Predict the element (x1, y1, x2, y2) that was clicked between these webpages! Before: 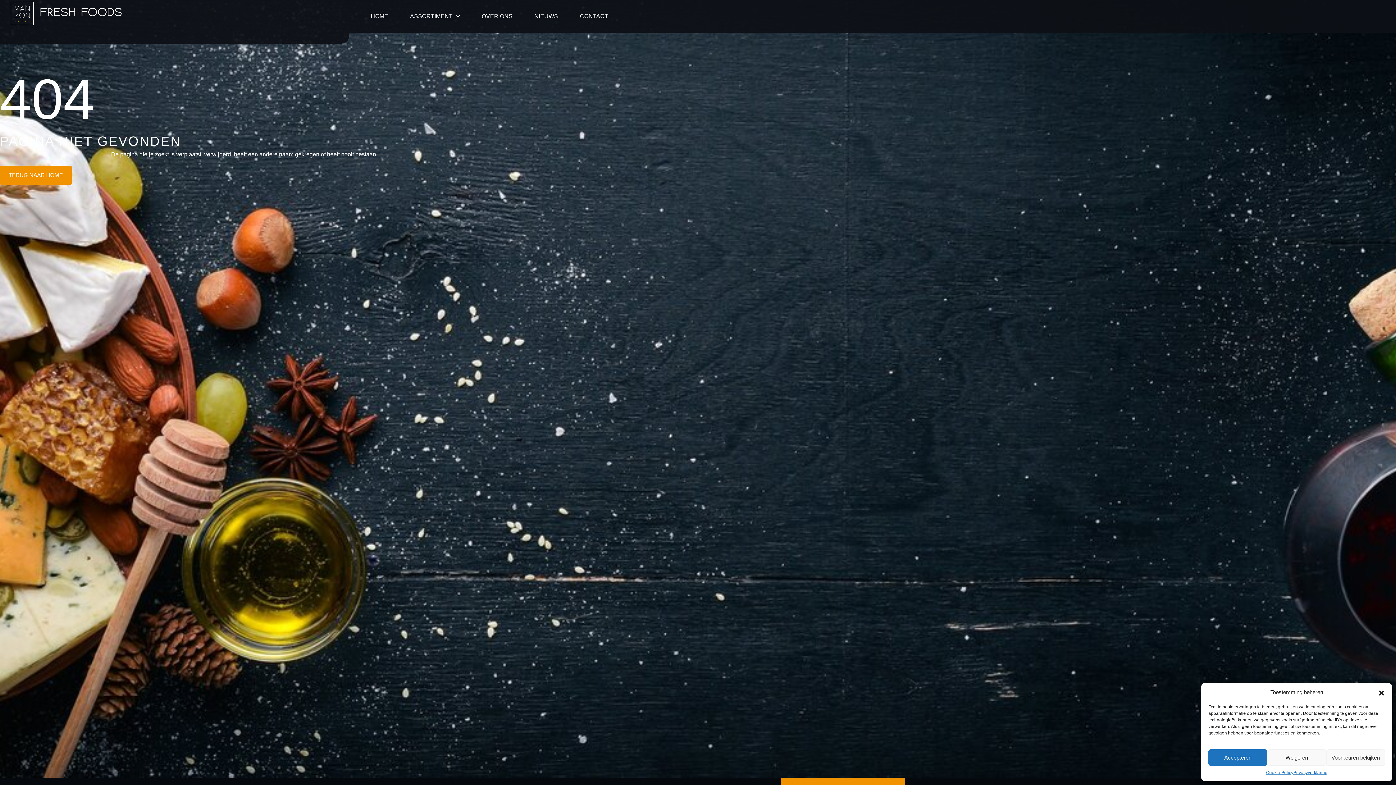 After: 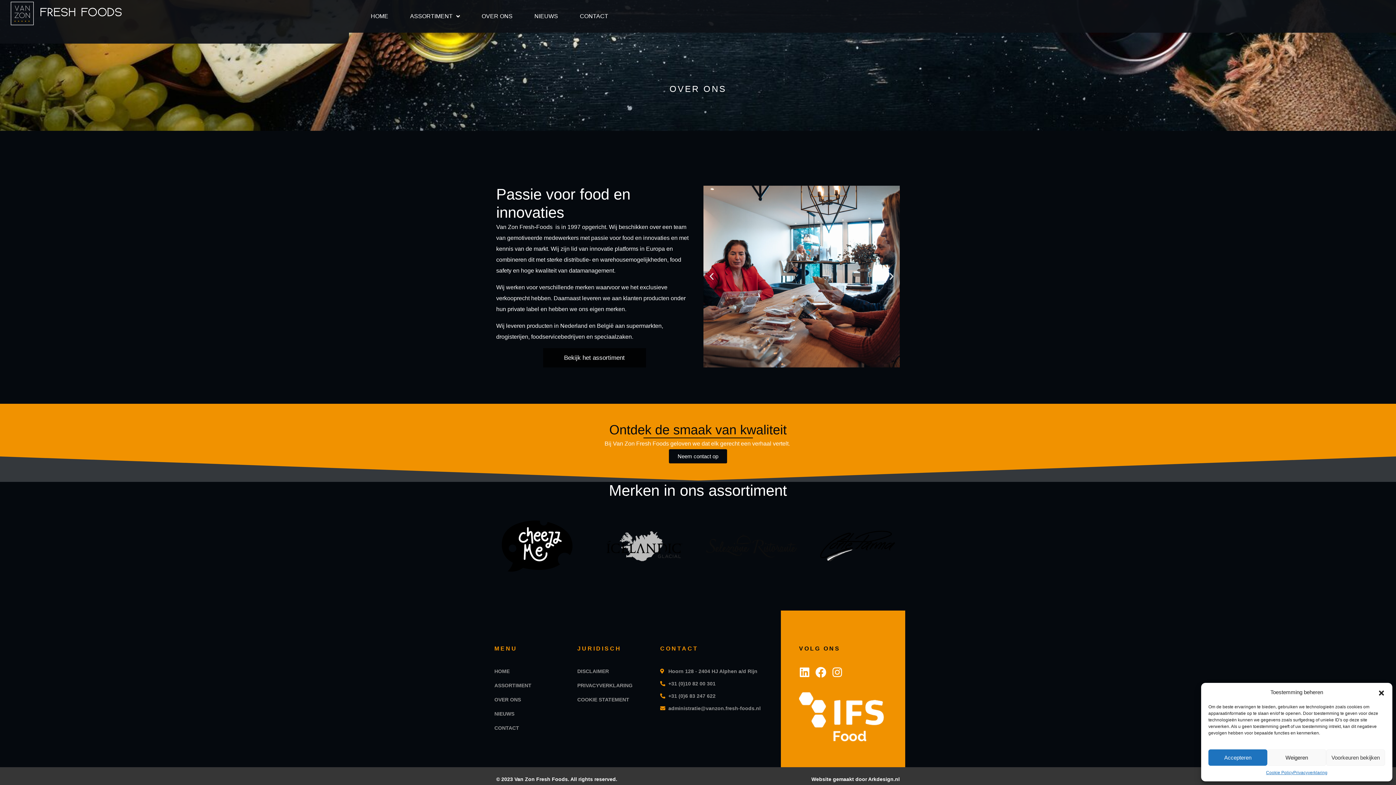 Action: label: OVER ONS bbox: (478, 0, 516, 32)